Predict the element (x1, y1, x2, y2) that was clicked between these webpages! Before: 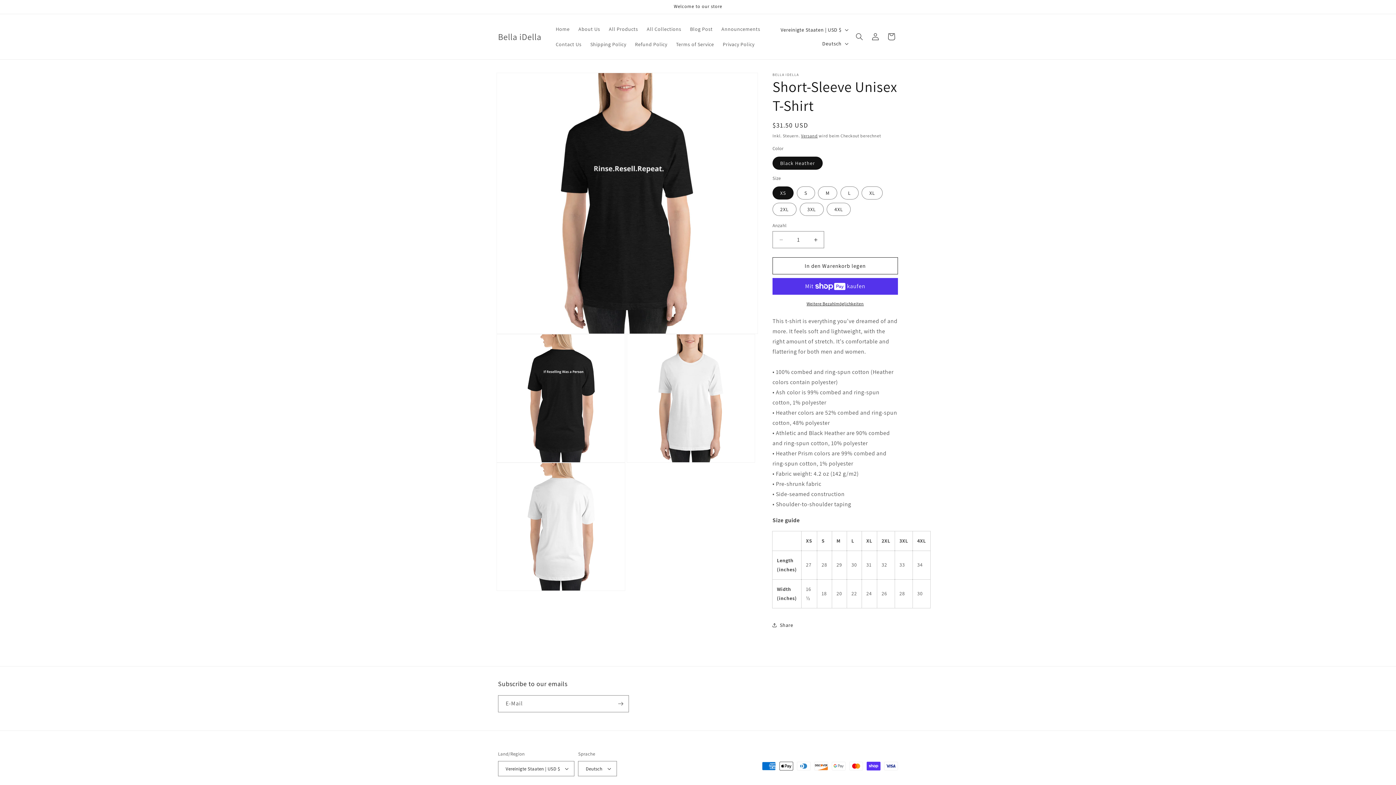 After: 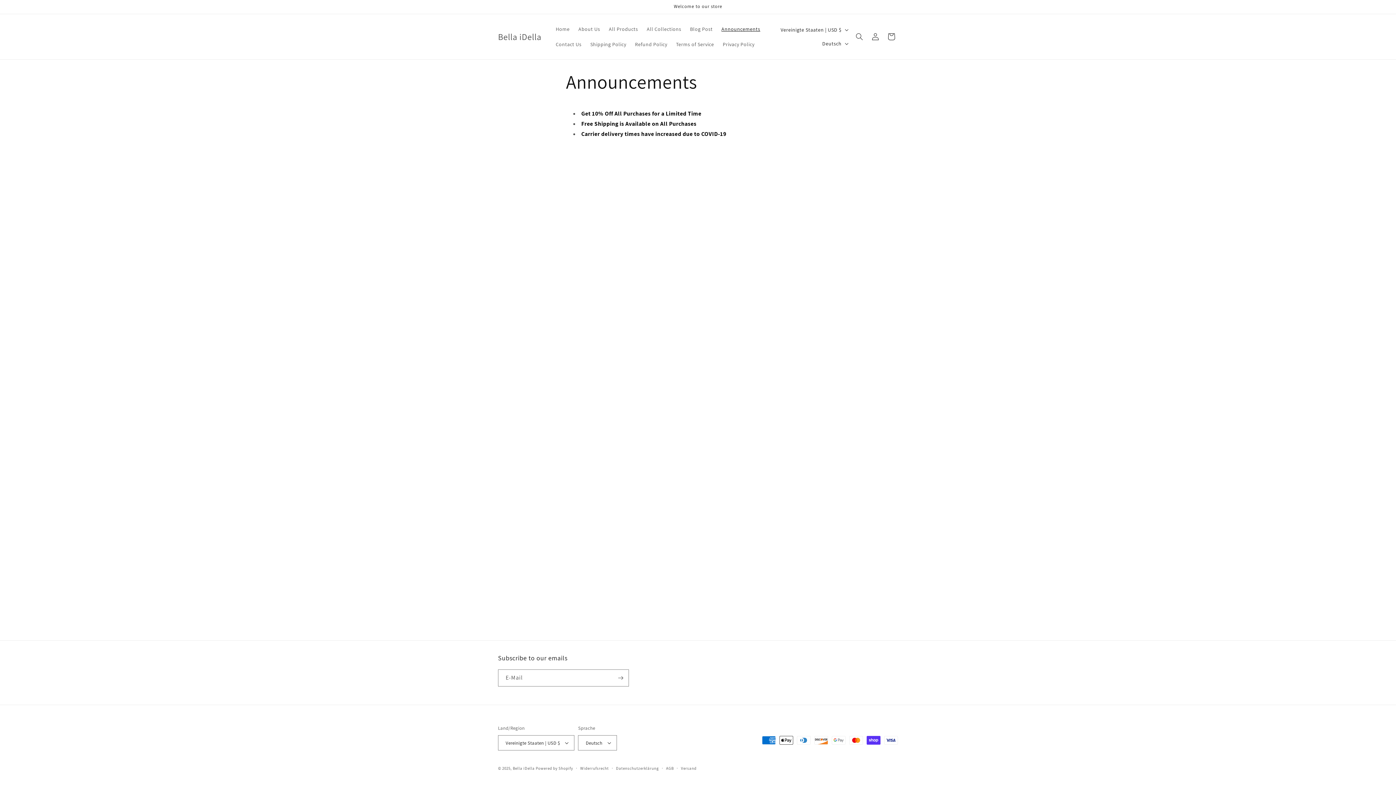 Action: label: Announcements bbox: (717, 21, 764, 36)